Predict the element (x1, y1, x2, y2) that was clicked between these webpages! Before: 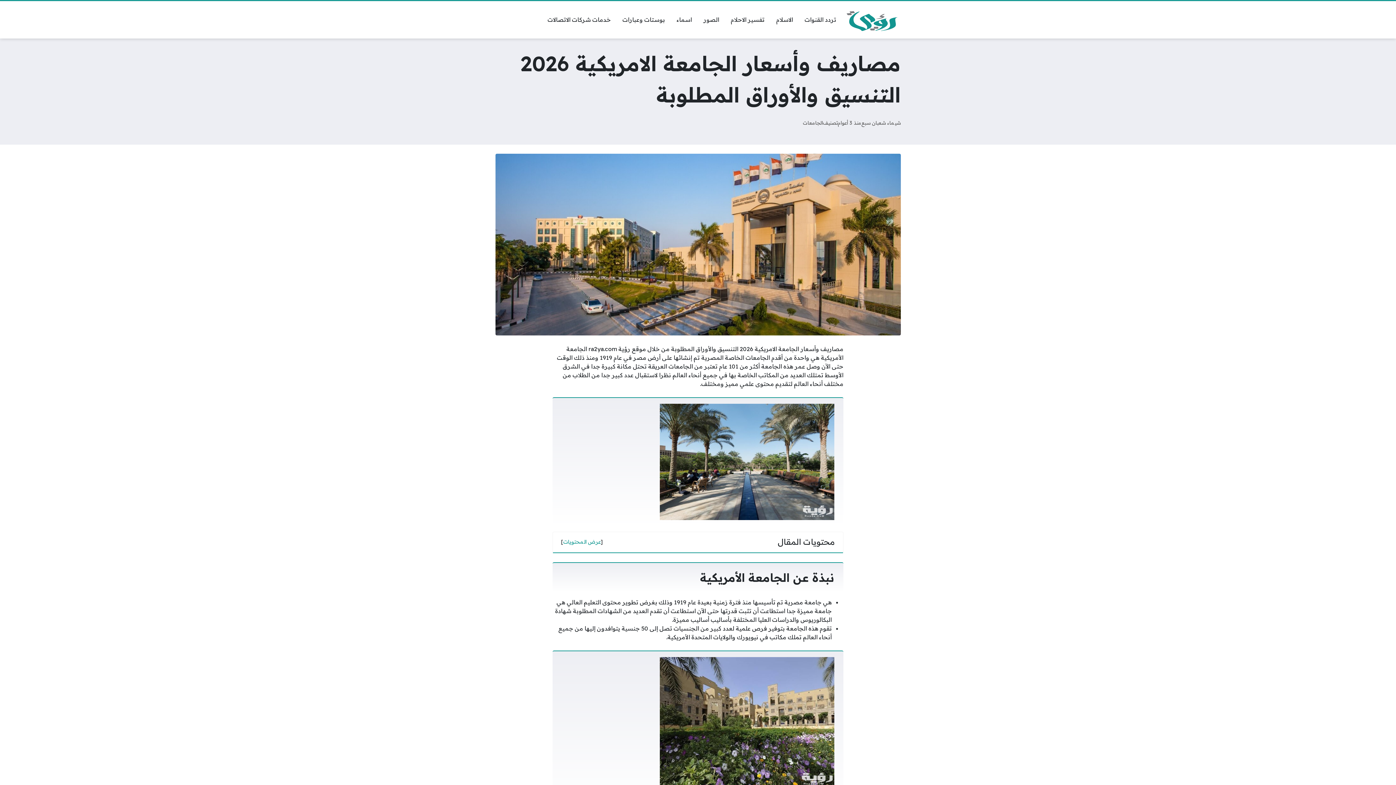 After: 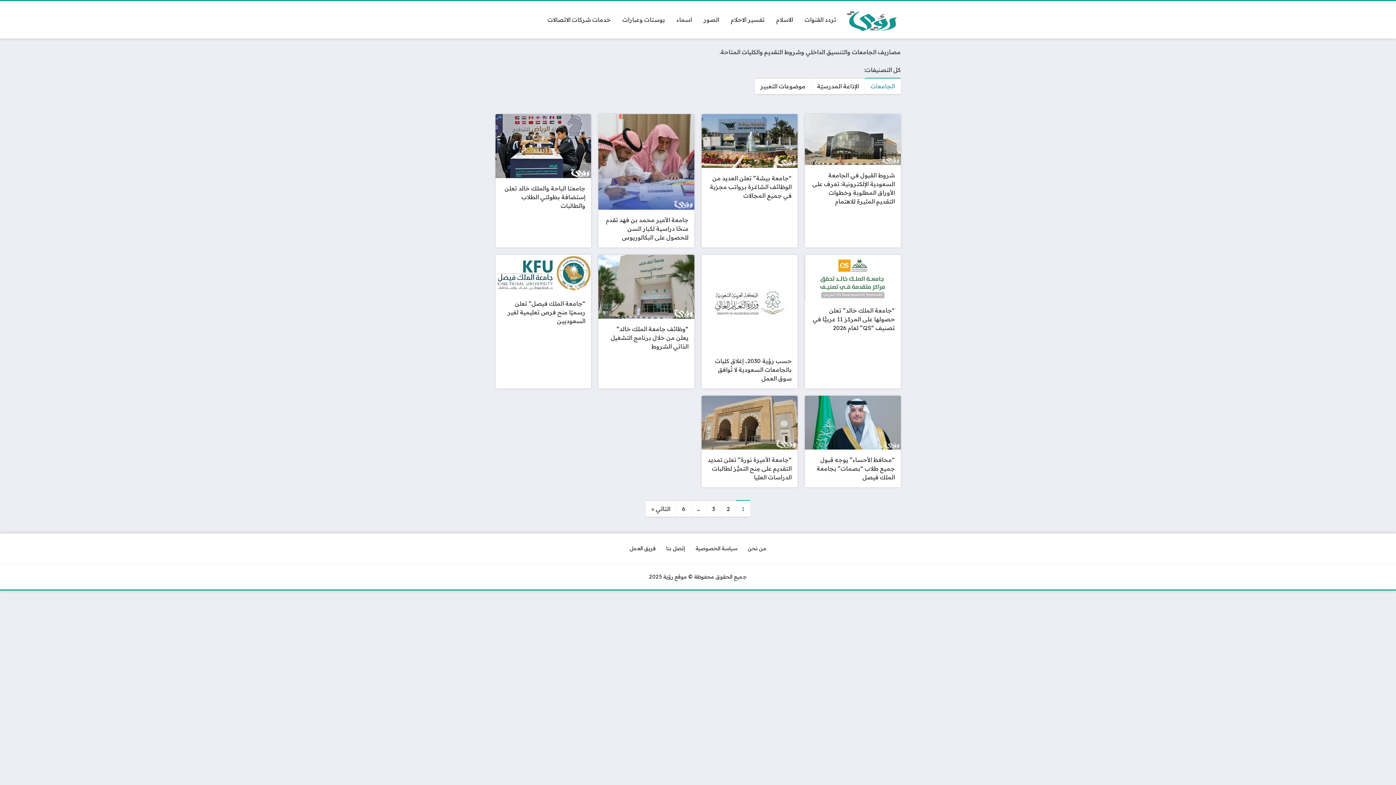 Action: bbox: (803, 119, 823, 125) label: الجامعات